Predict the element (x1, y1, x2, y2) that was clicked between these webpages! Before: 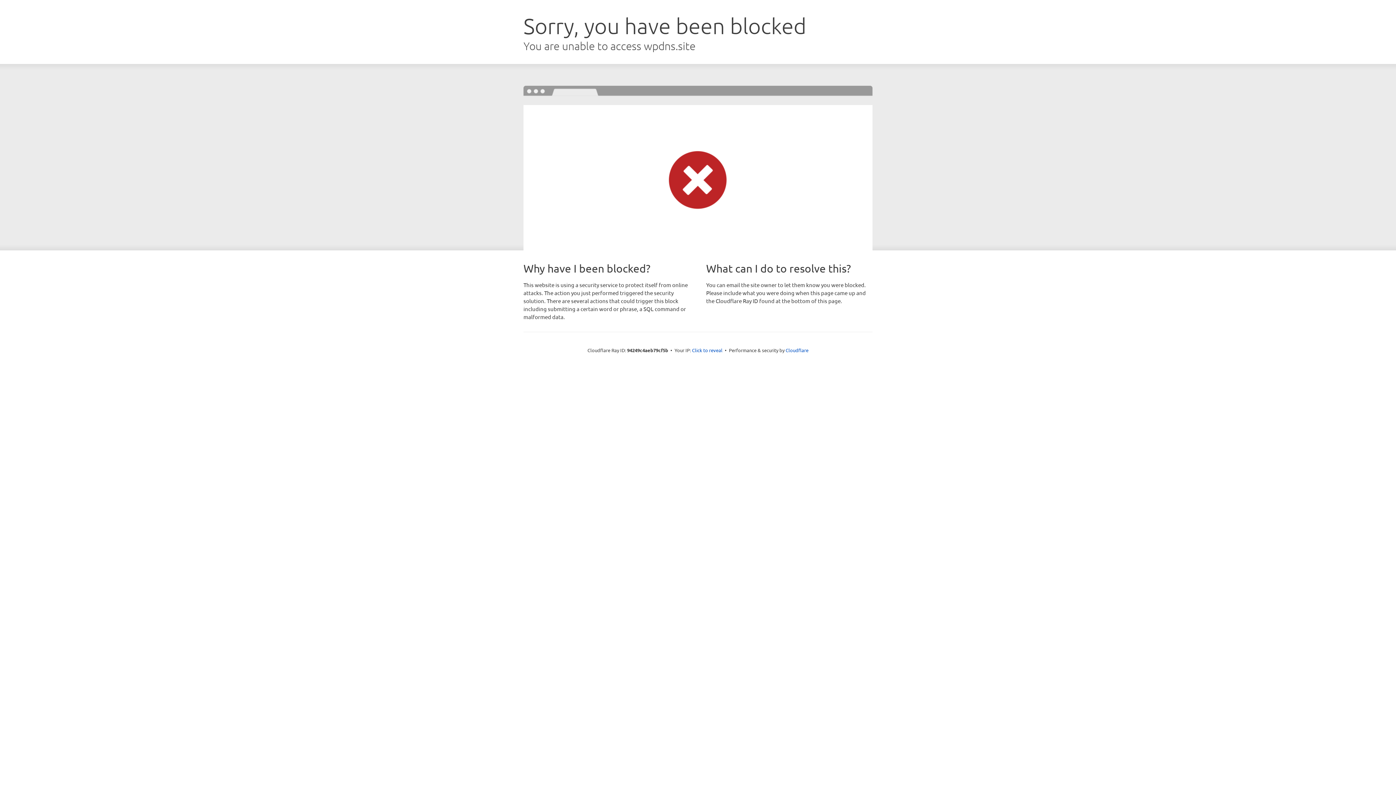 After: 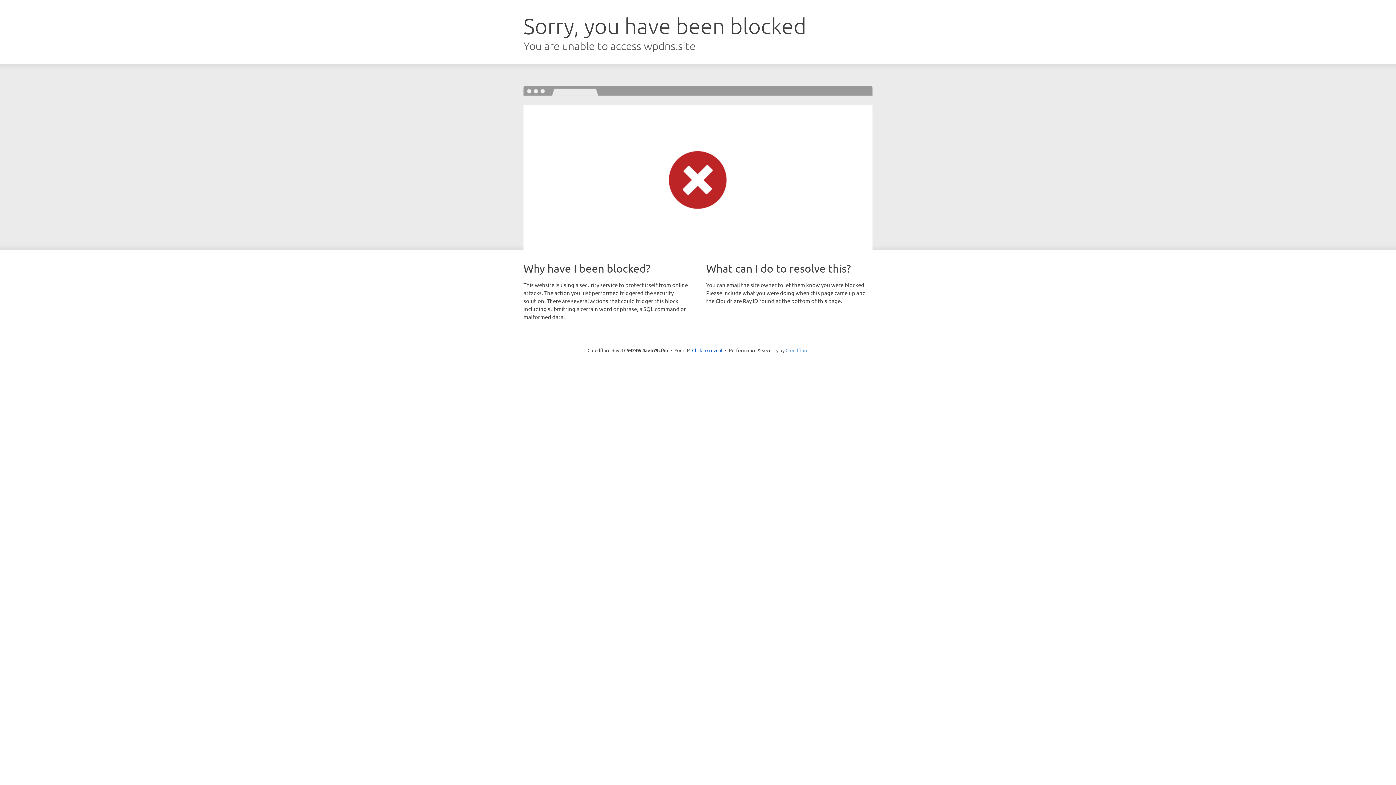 Action: bbox: (785, 347, 808, 353) label: Cloudflare